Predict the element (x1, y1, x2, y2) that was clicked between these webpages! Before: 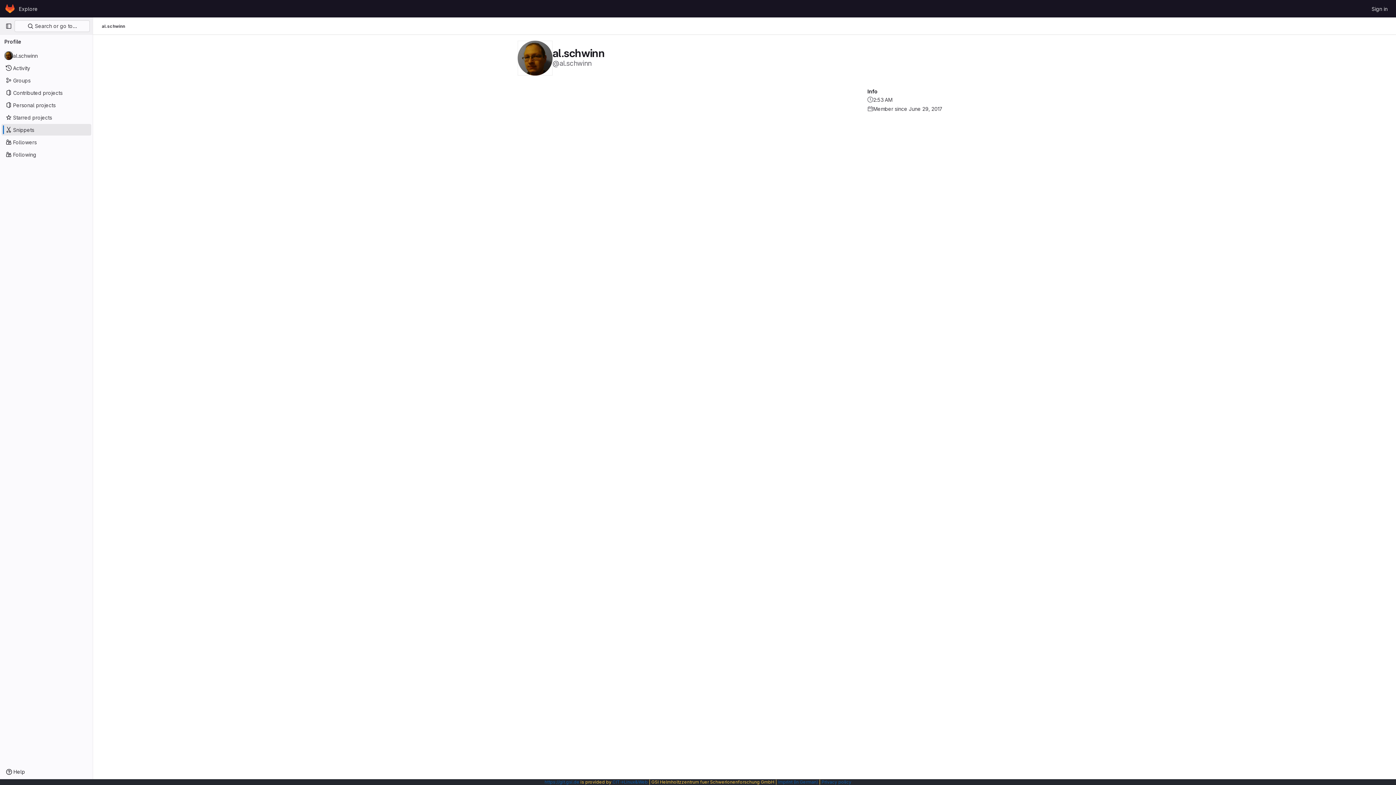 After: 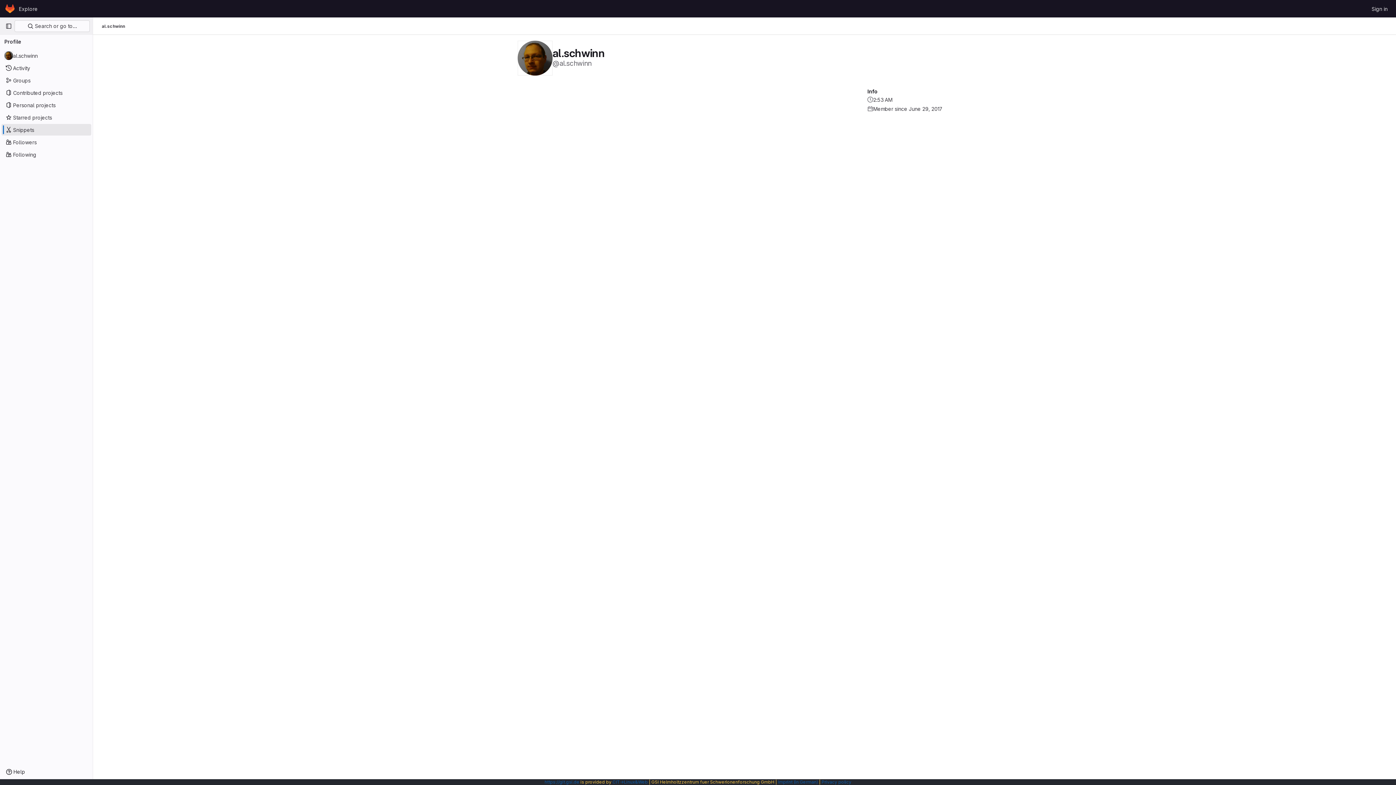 Action: bbox: (517, 54, 552, 60)